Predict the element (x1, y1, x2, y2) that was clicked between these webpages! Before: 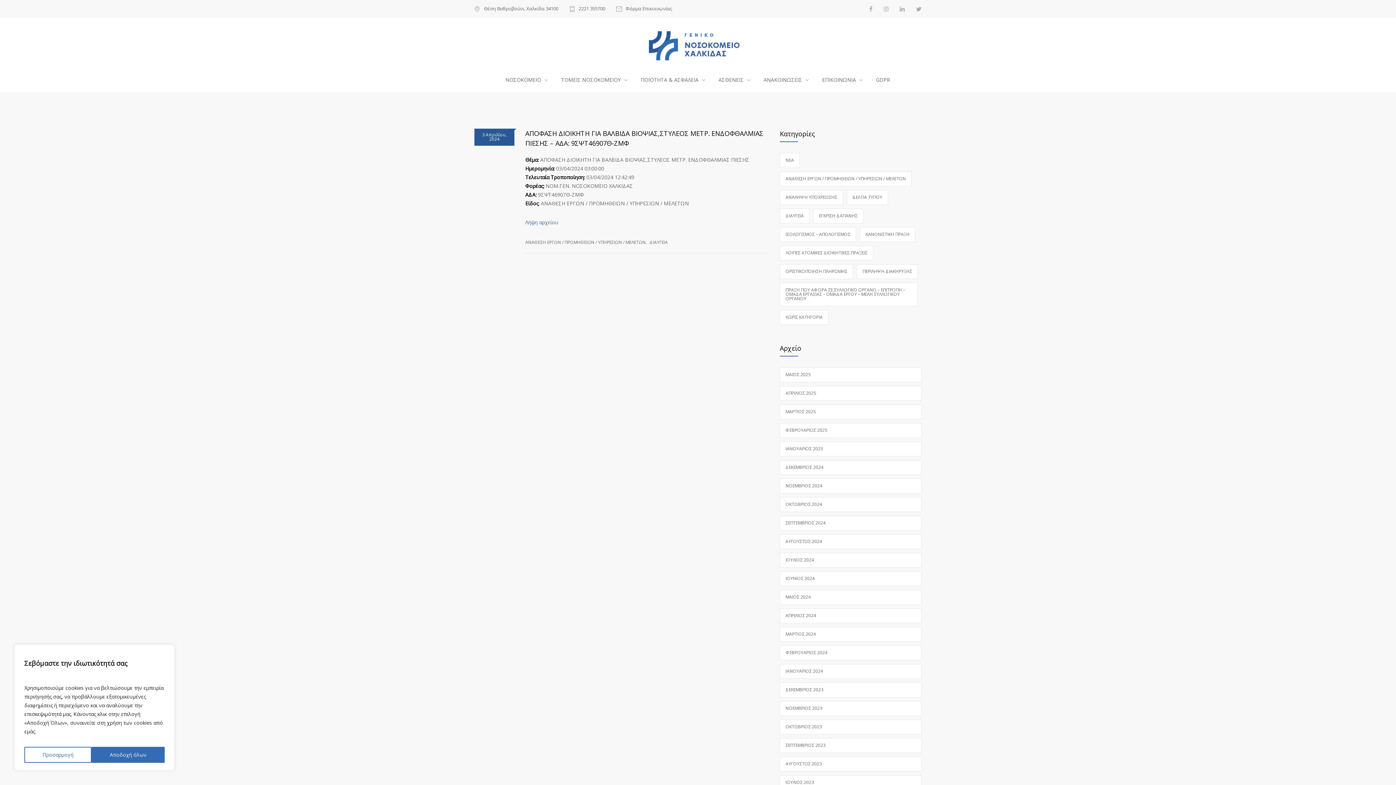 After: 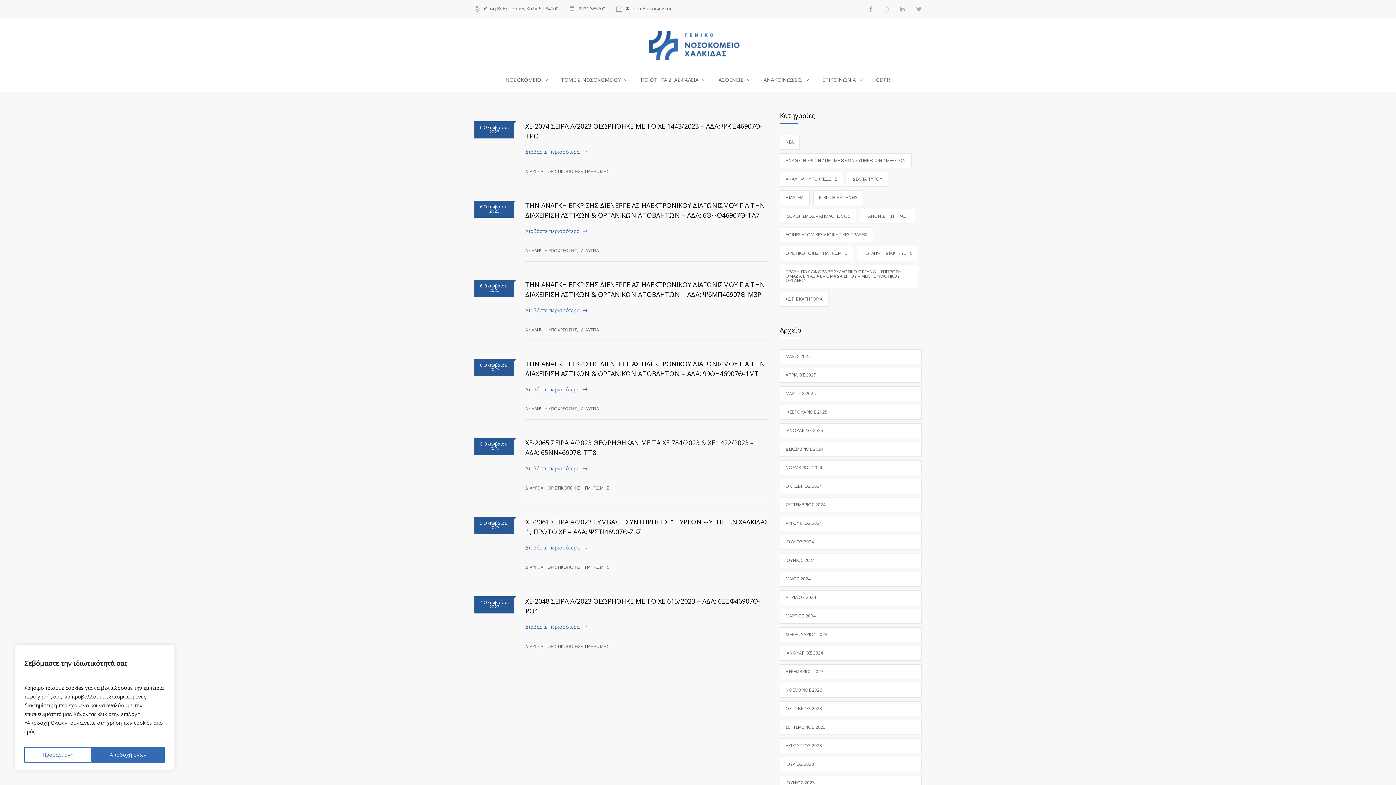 Action: label: ΟΚΤΩΒΡΙΟΣ 2023 bbox: (780, 720, 921, 735)